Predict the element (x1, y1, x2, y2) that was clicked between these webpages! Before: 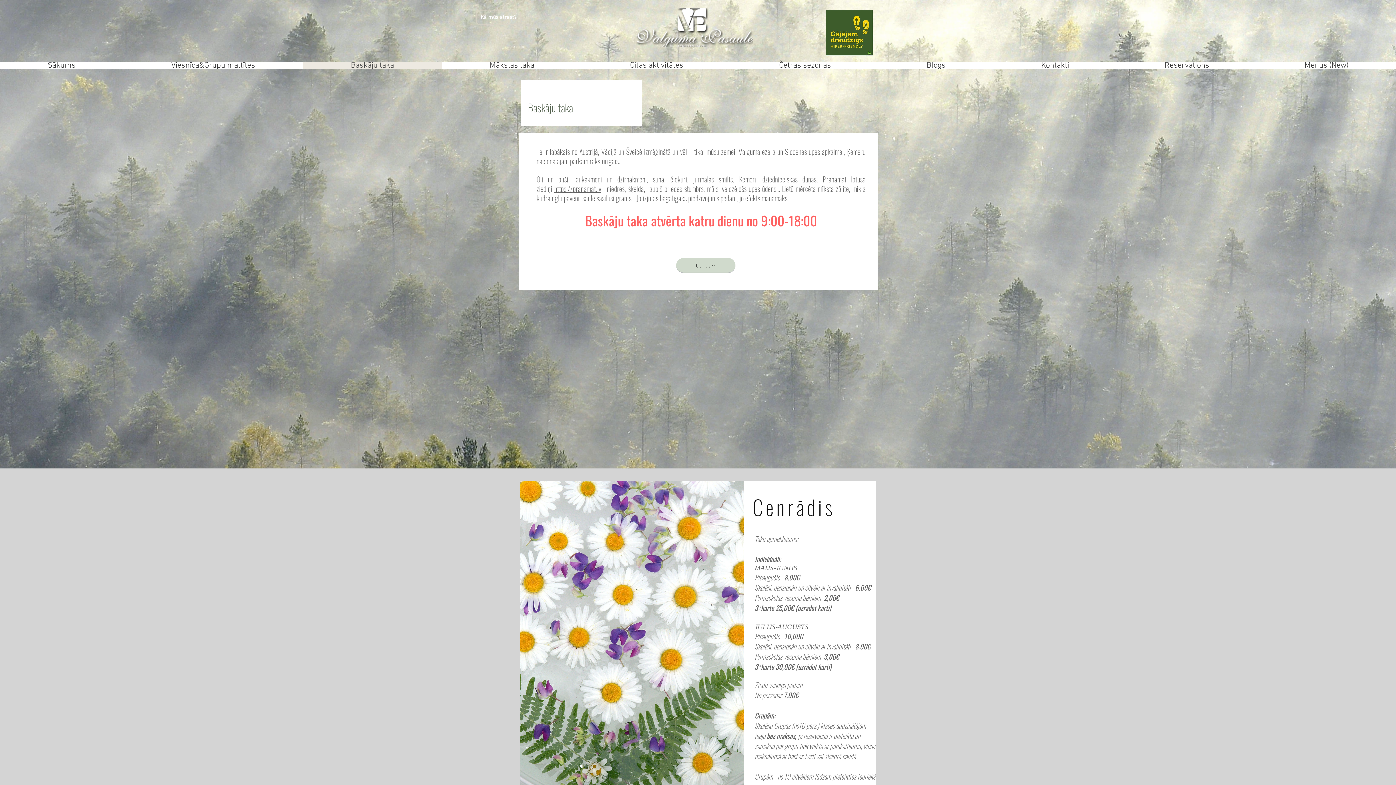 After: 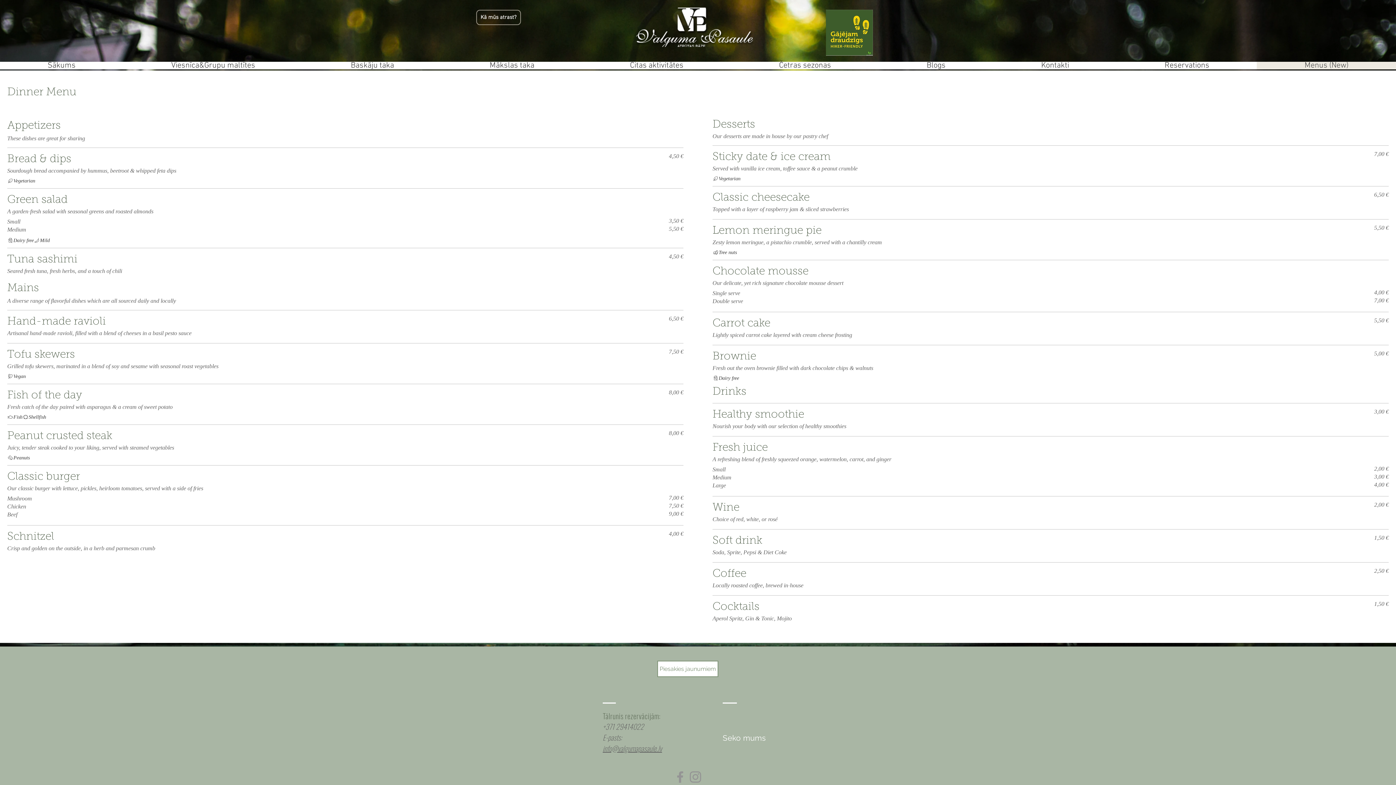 Action: bbox: (1257, 61, 1396, 69) label: Menus (New)